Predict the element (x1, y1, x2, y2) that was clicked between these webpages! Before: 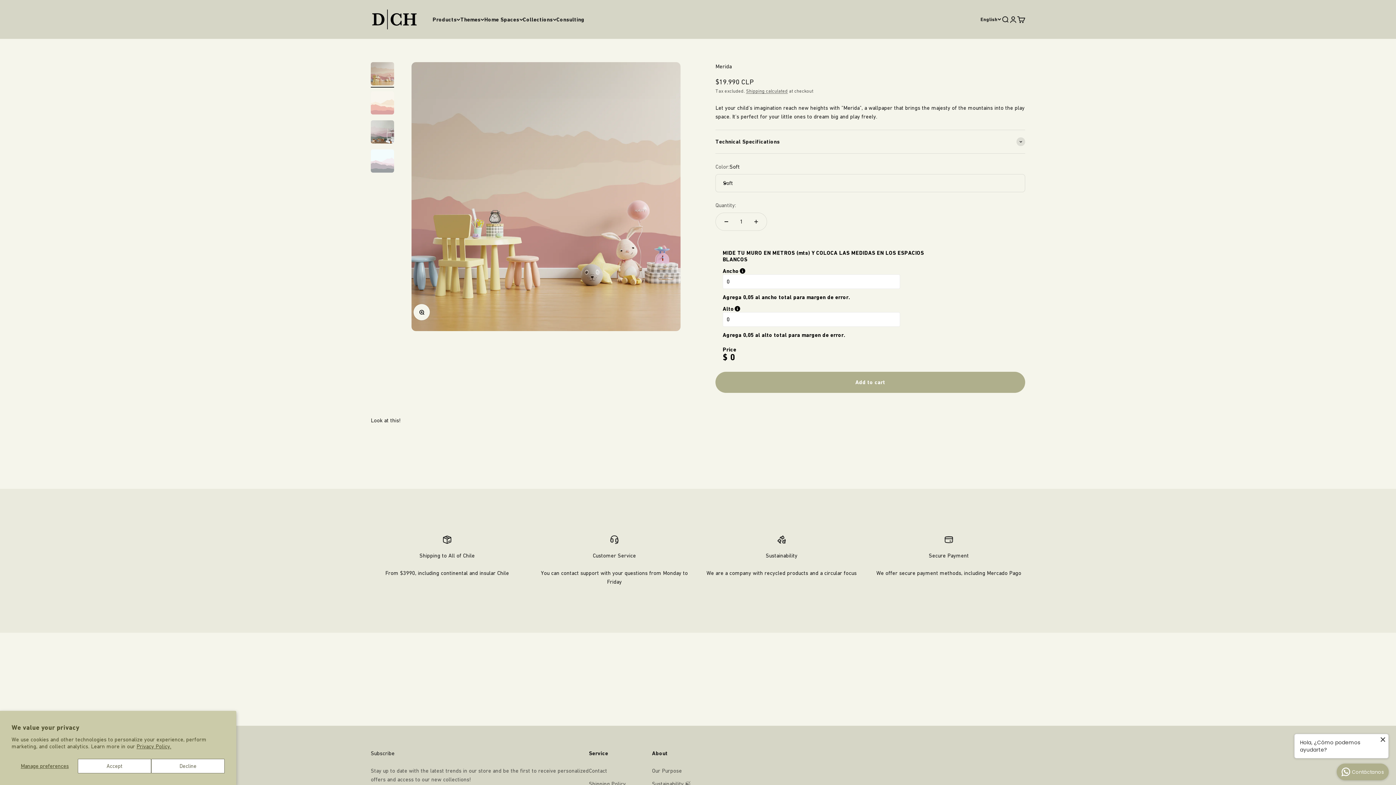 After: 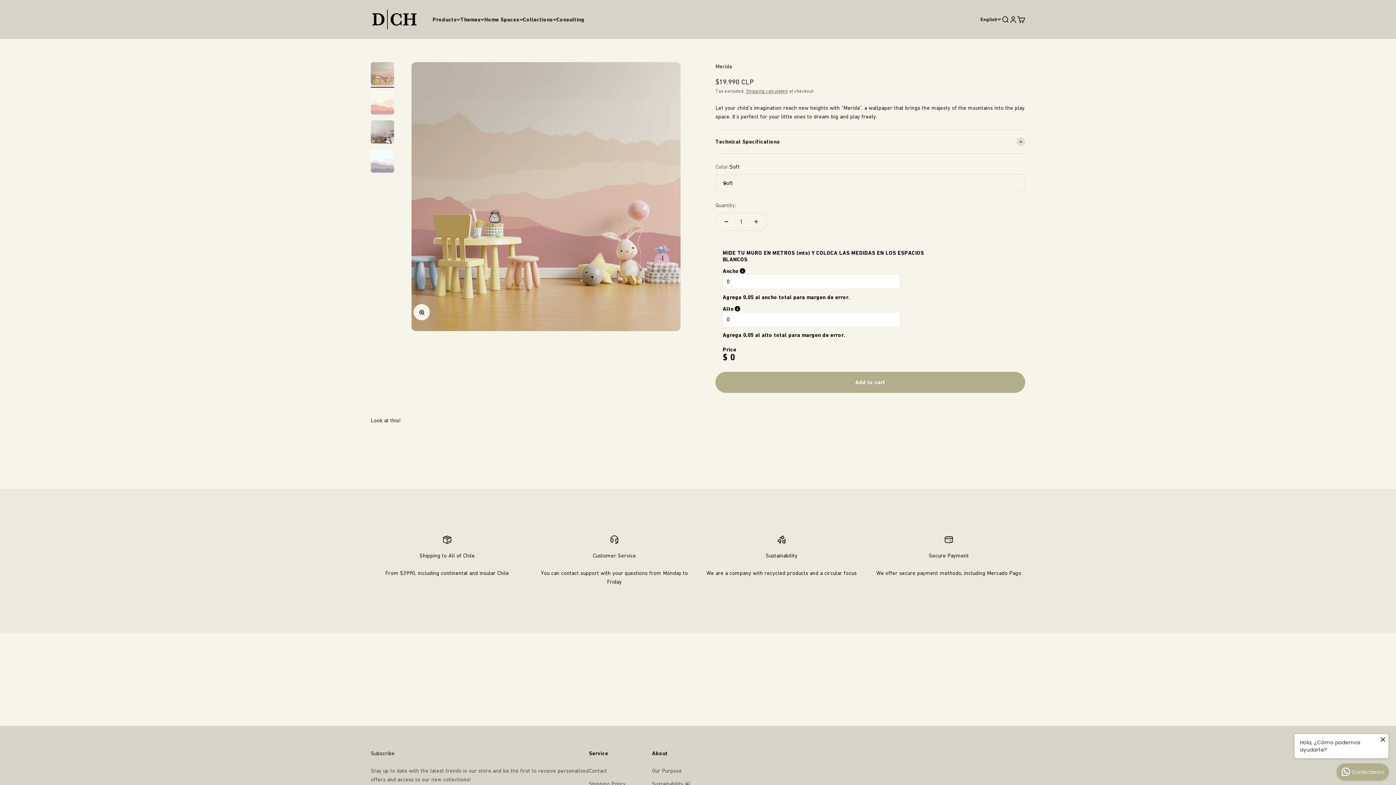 Action: label: Decline bbox: (151, 759, 224, 773)